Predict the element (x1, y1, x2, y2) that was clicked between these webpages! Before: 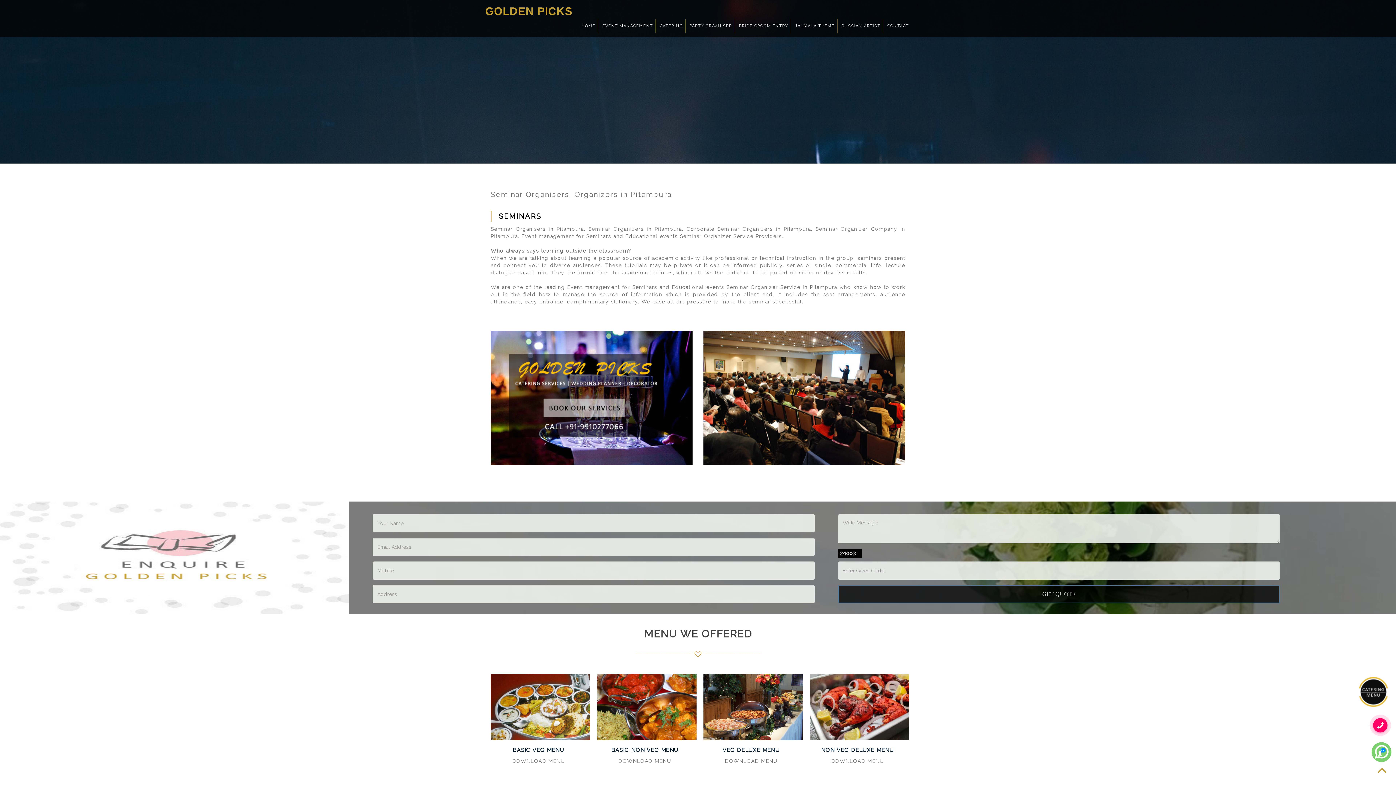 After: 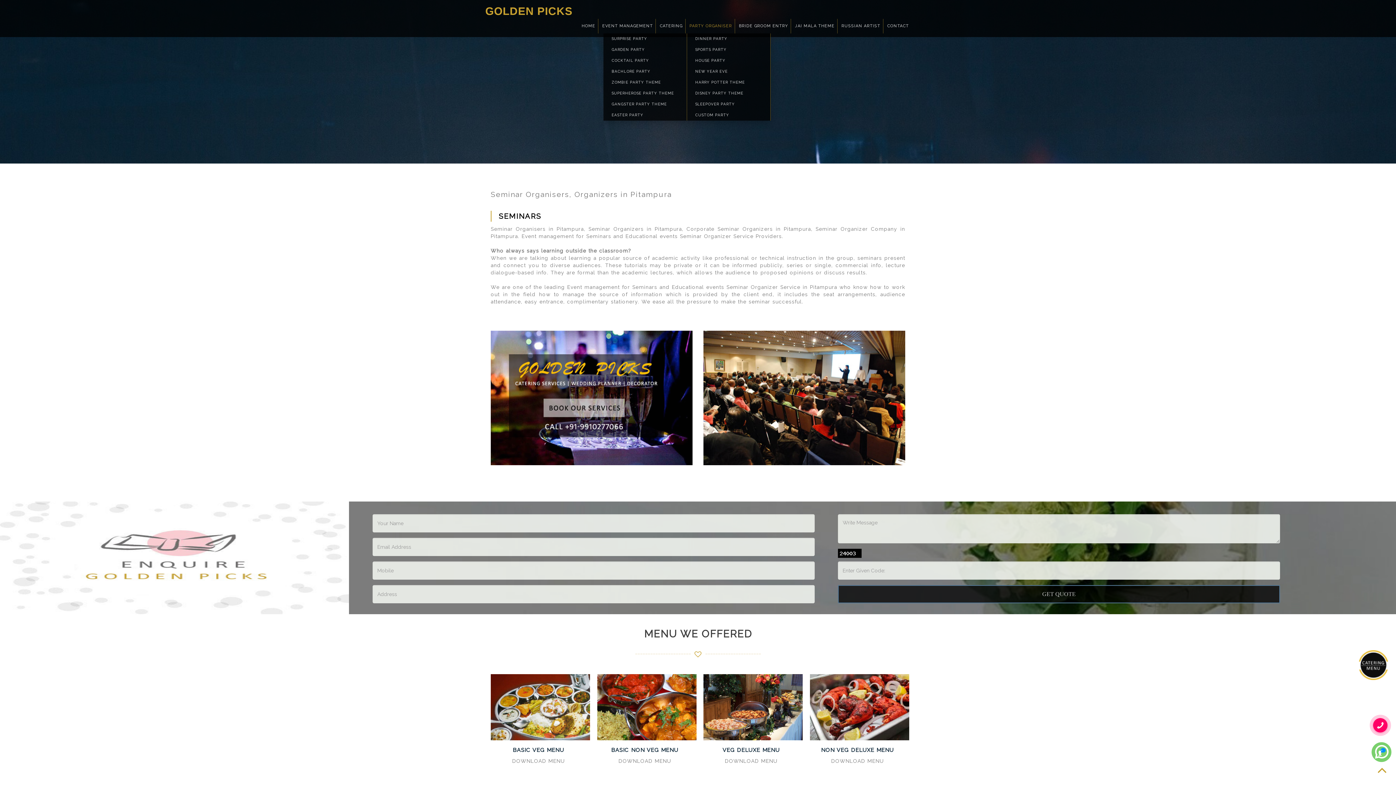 Action: label: PARTY ORGANISER bbox: (687, 18, 734, 33)